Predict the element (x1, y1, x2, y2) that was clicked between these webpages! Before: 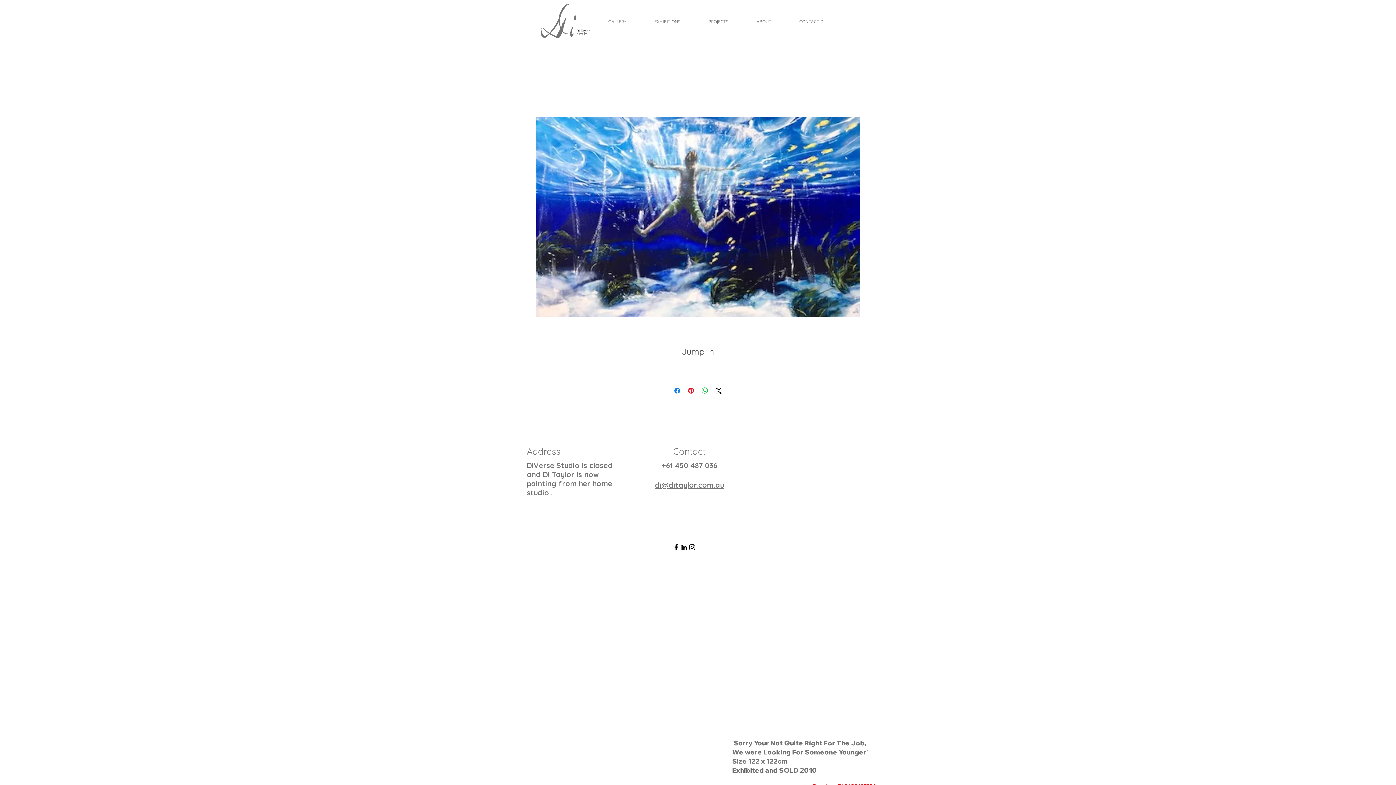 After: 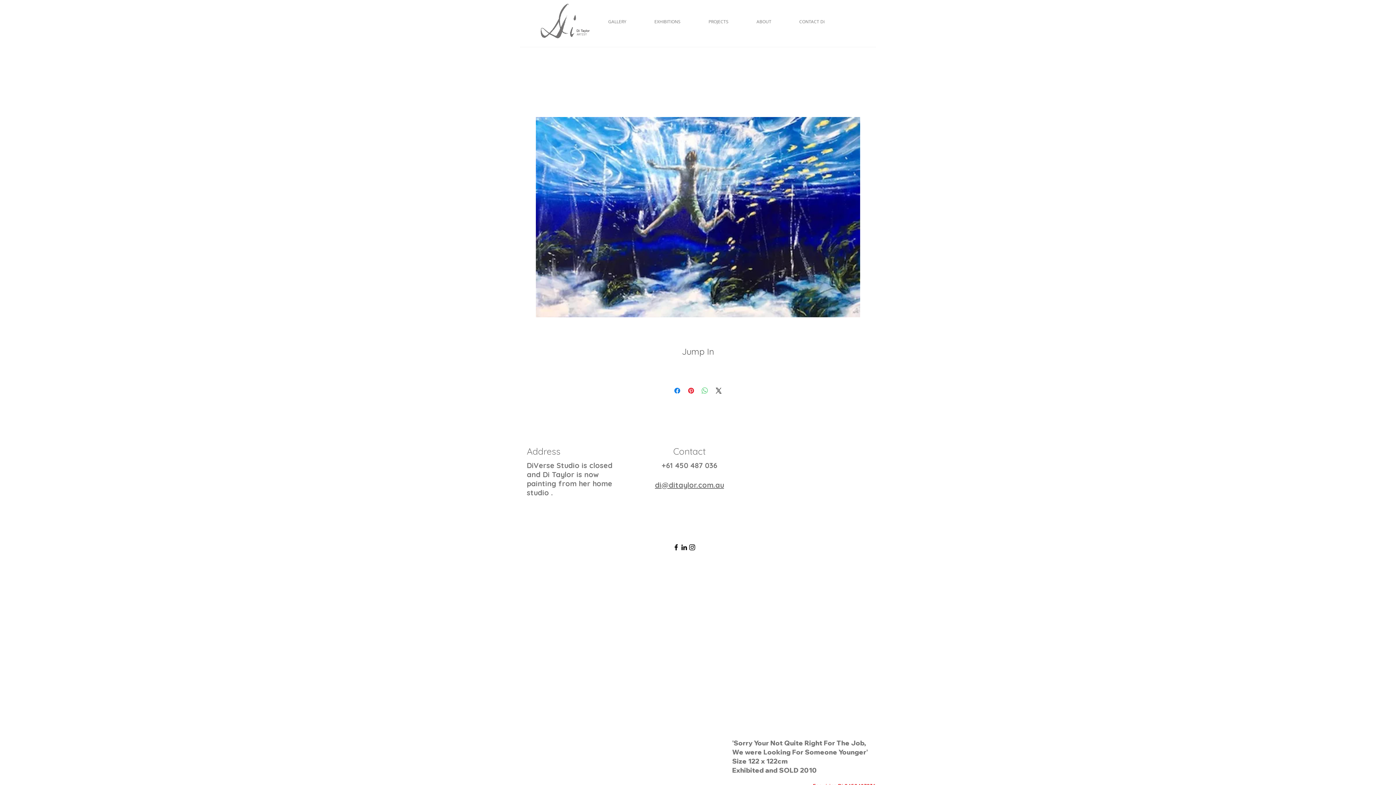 Action: label: Share on WhatsApp bbox: (700, 386, 709, 395)